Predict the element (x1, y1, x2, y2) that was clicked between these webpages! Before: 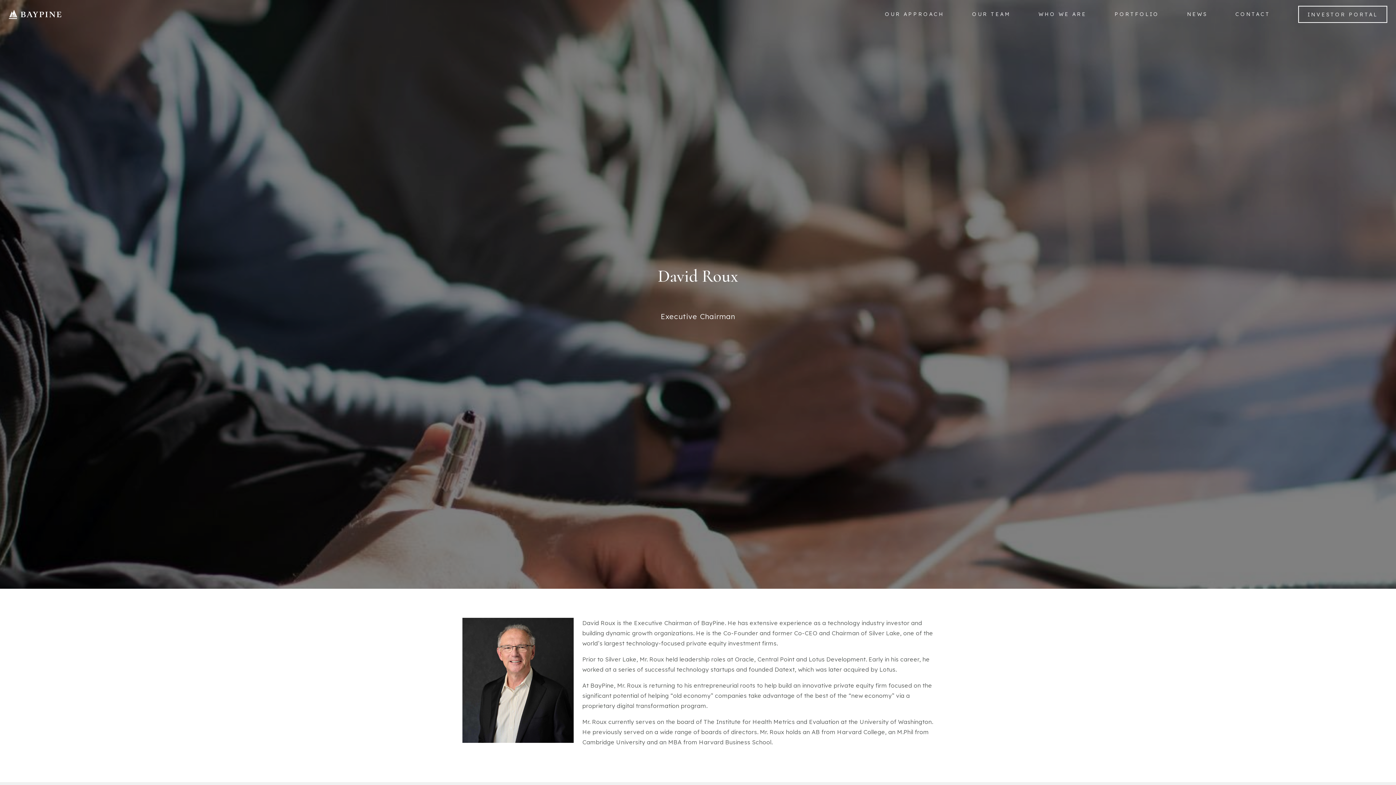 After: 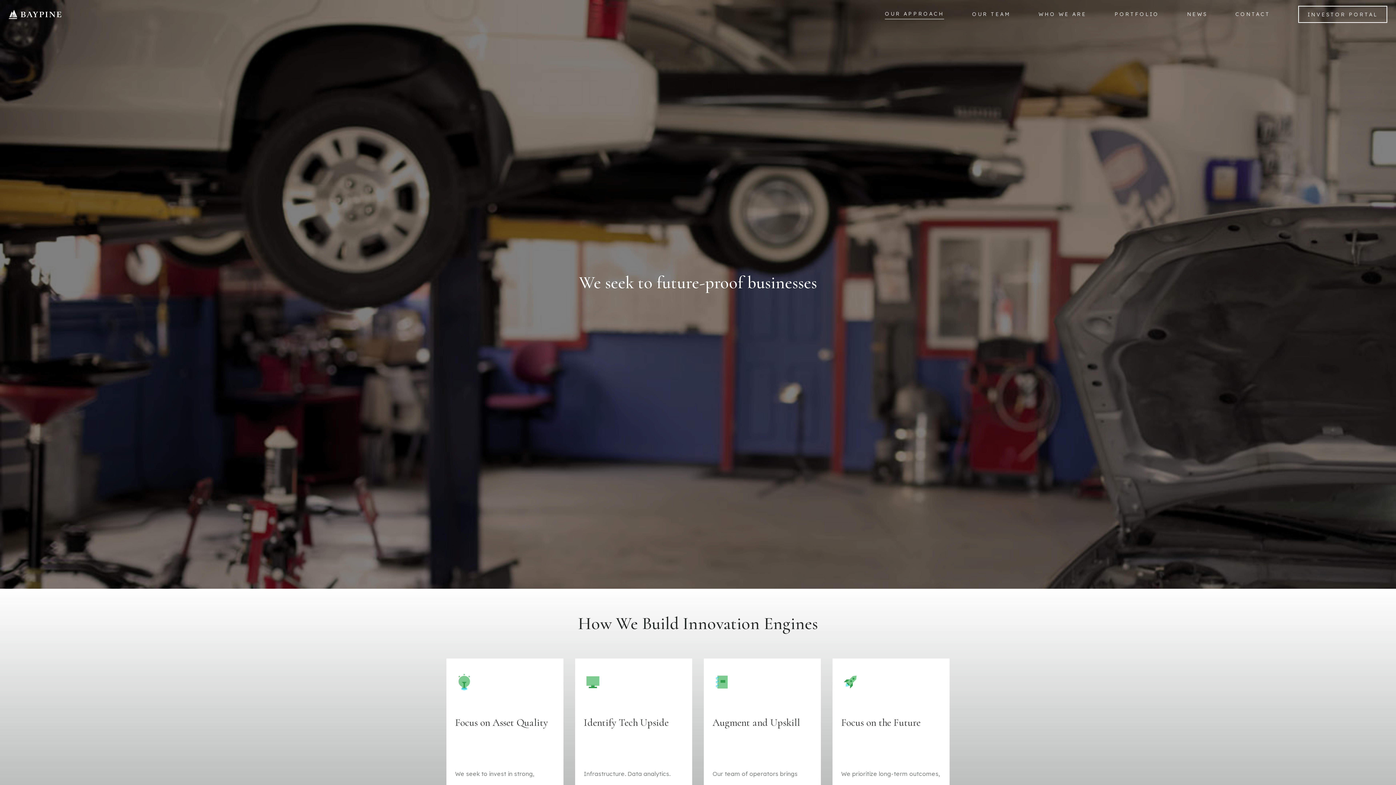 Action: bbox: (885, 9, 944, 19) label: OUR APPROACH